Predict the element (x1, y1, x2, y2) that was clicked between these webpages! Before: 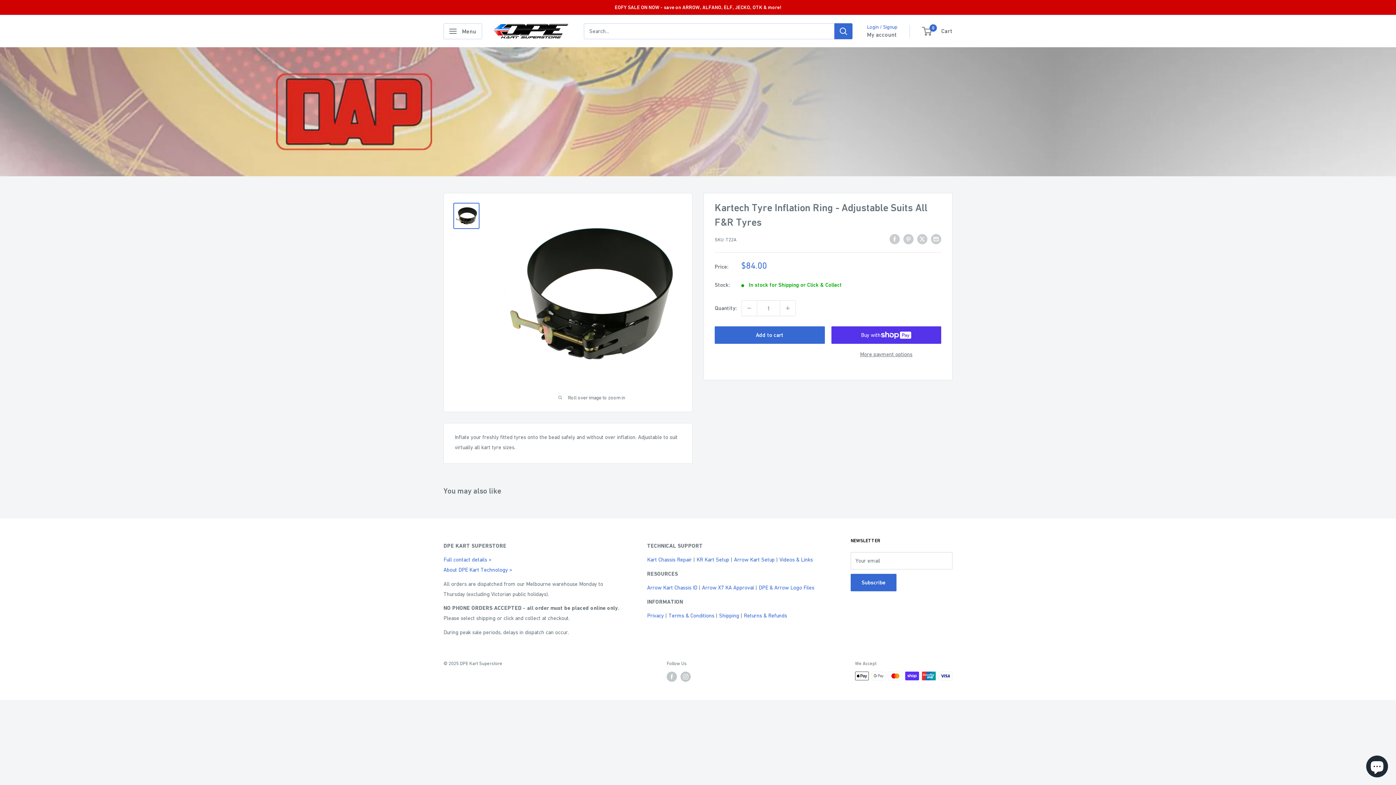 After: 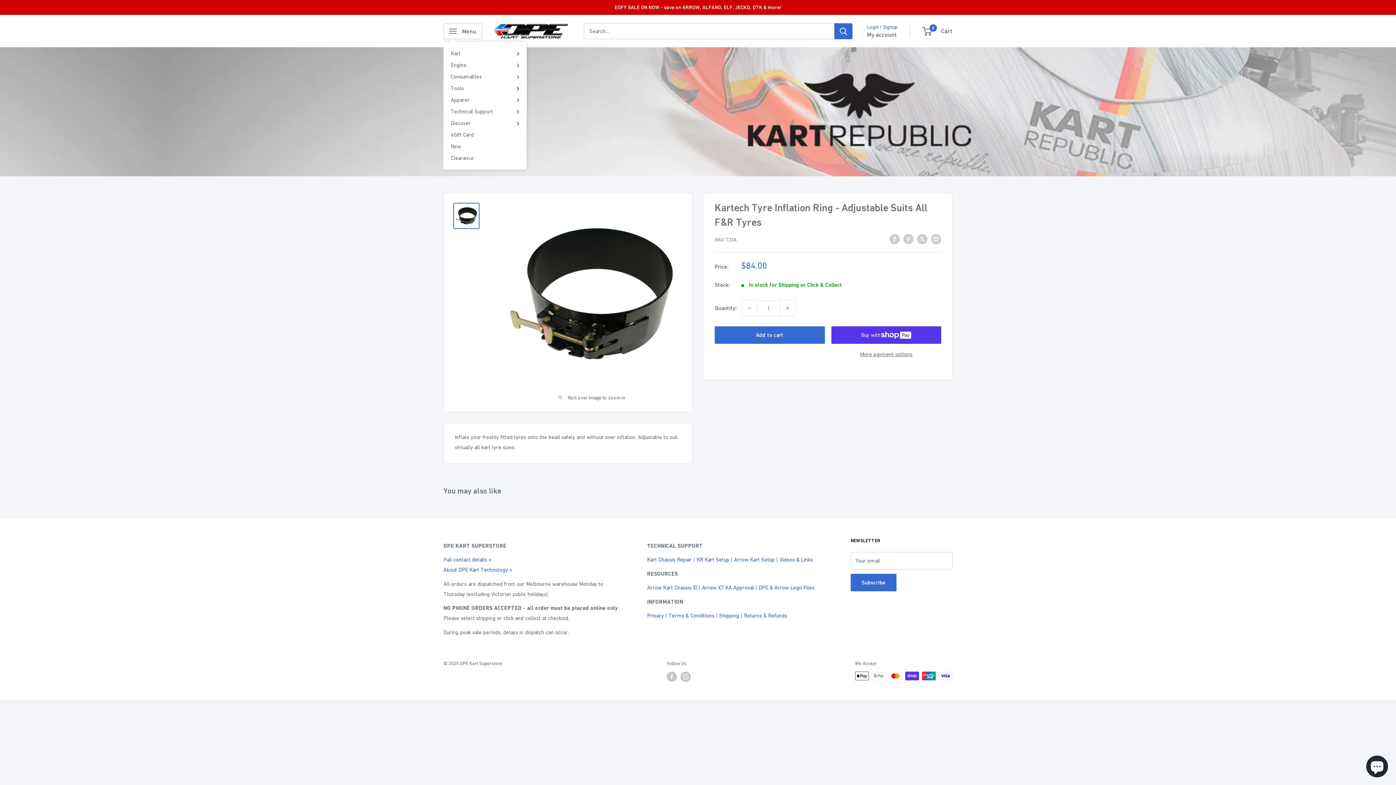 Action: bbox: (443, 23, 482, 39) label: Open menu